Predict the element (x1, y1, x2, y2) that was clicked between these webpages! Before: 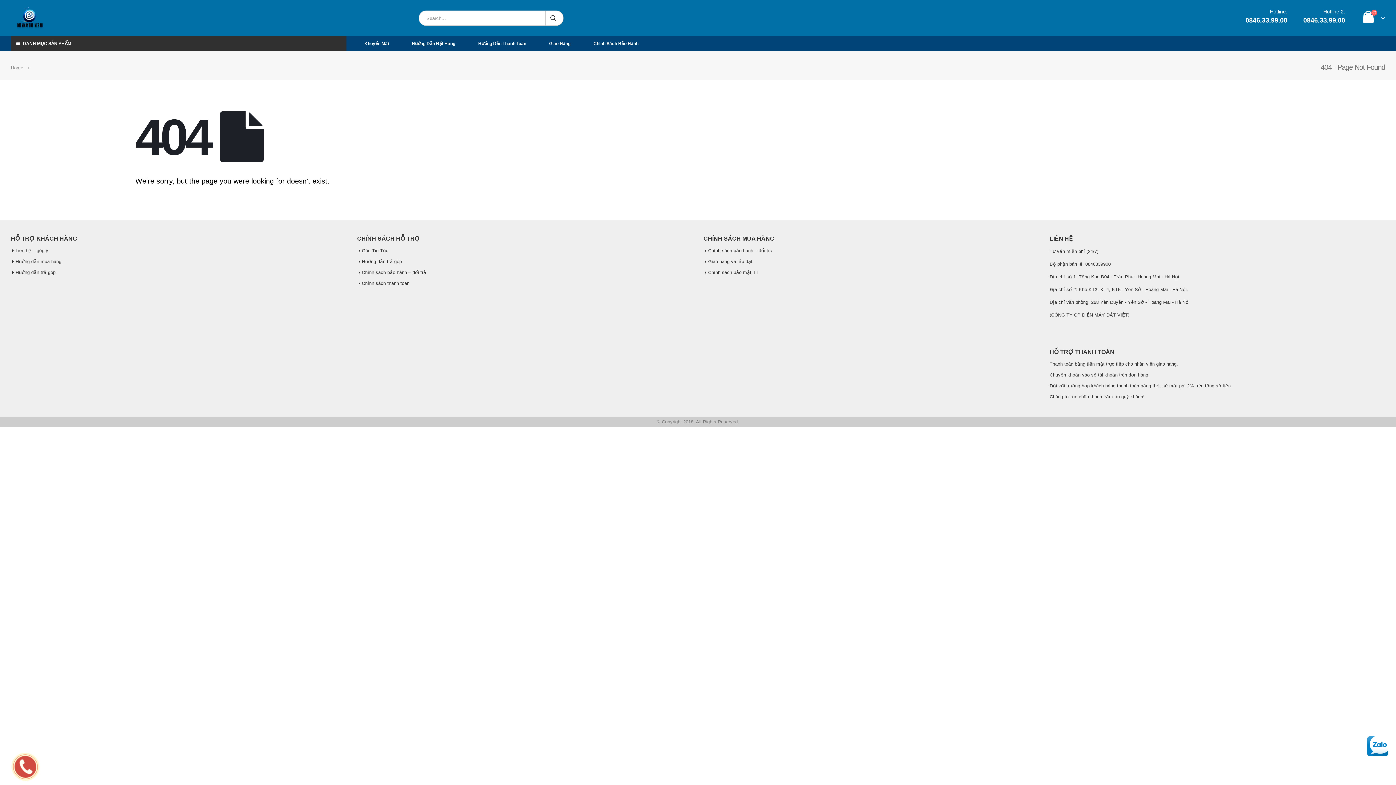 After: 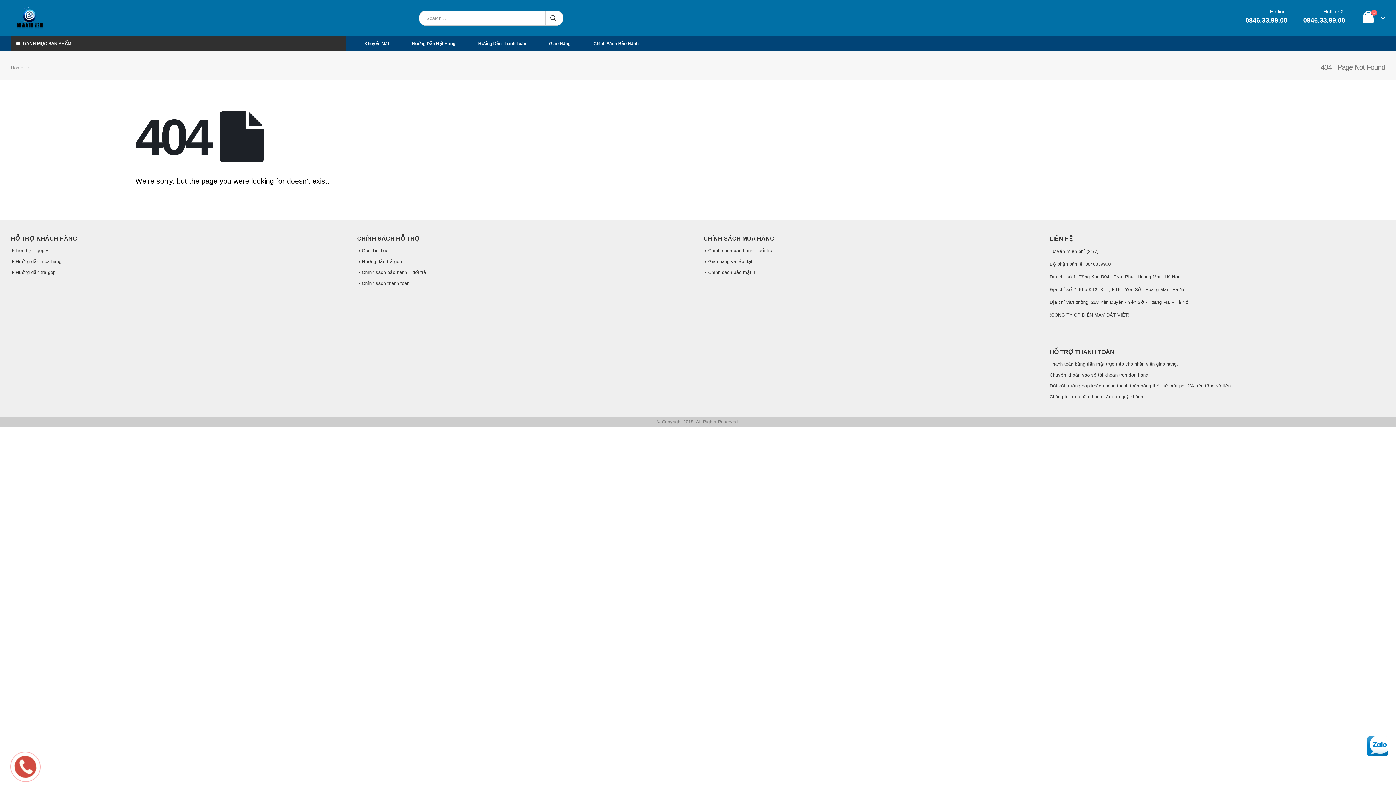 Action: label: 0846.33.99.00 bbox: (1303, 18, 1345, 23)